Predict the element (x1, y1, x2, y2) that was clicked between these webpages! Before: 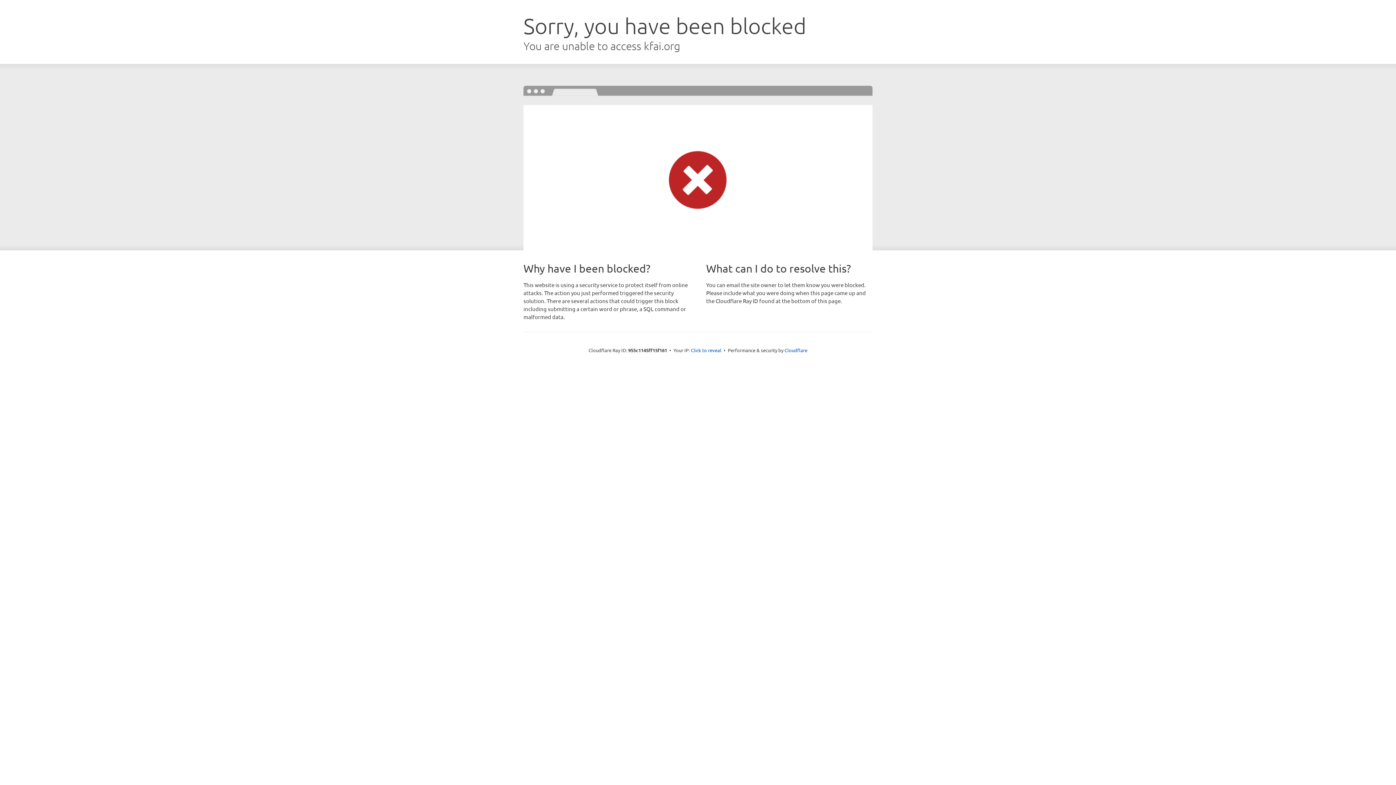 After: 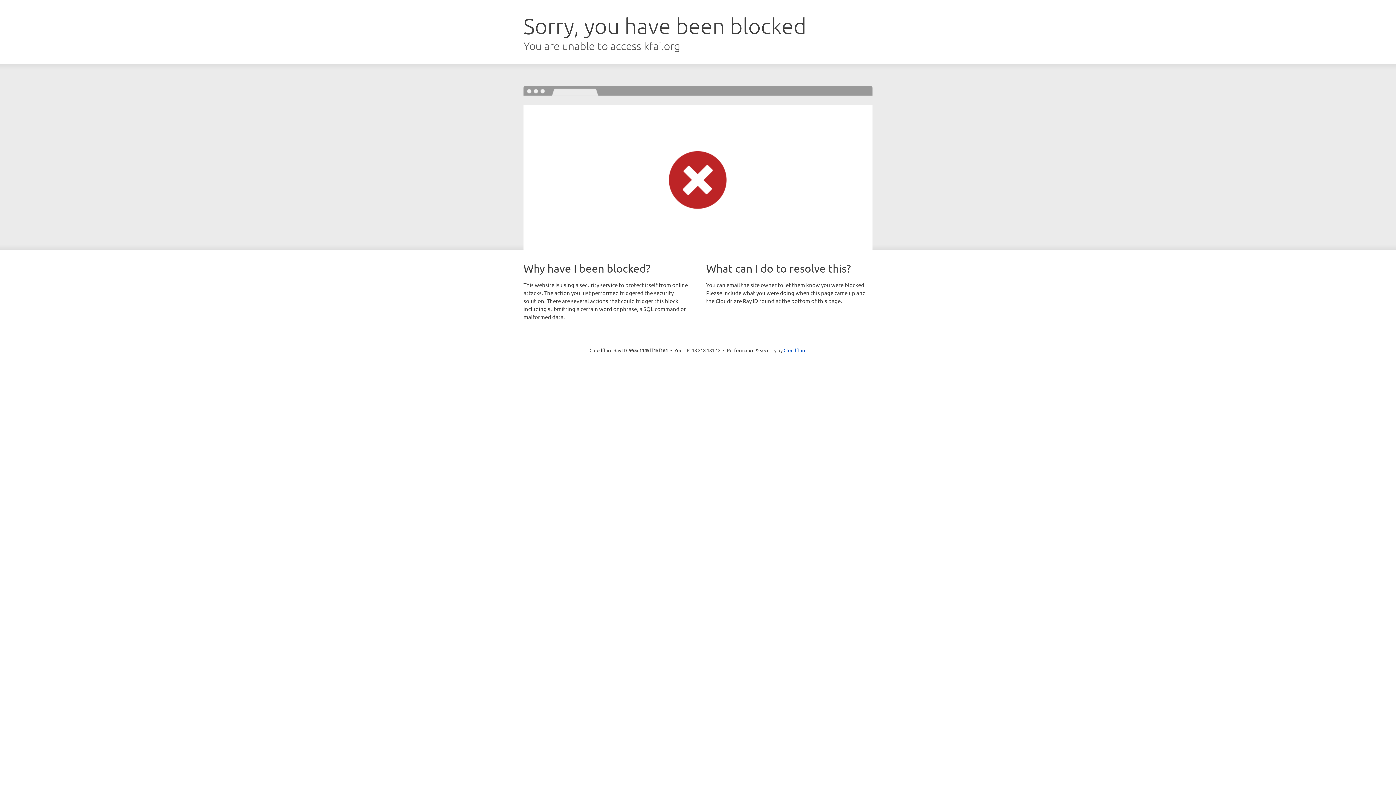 Action: bbox: (691, 346, 721, 353) label: Click to reveal